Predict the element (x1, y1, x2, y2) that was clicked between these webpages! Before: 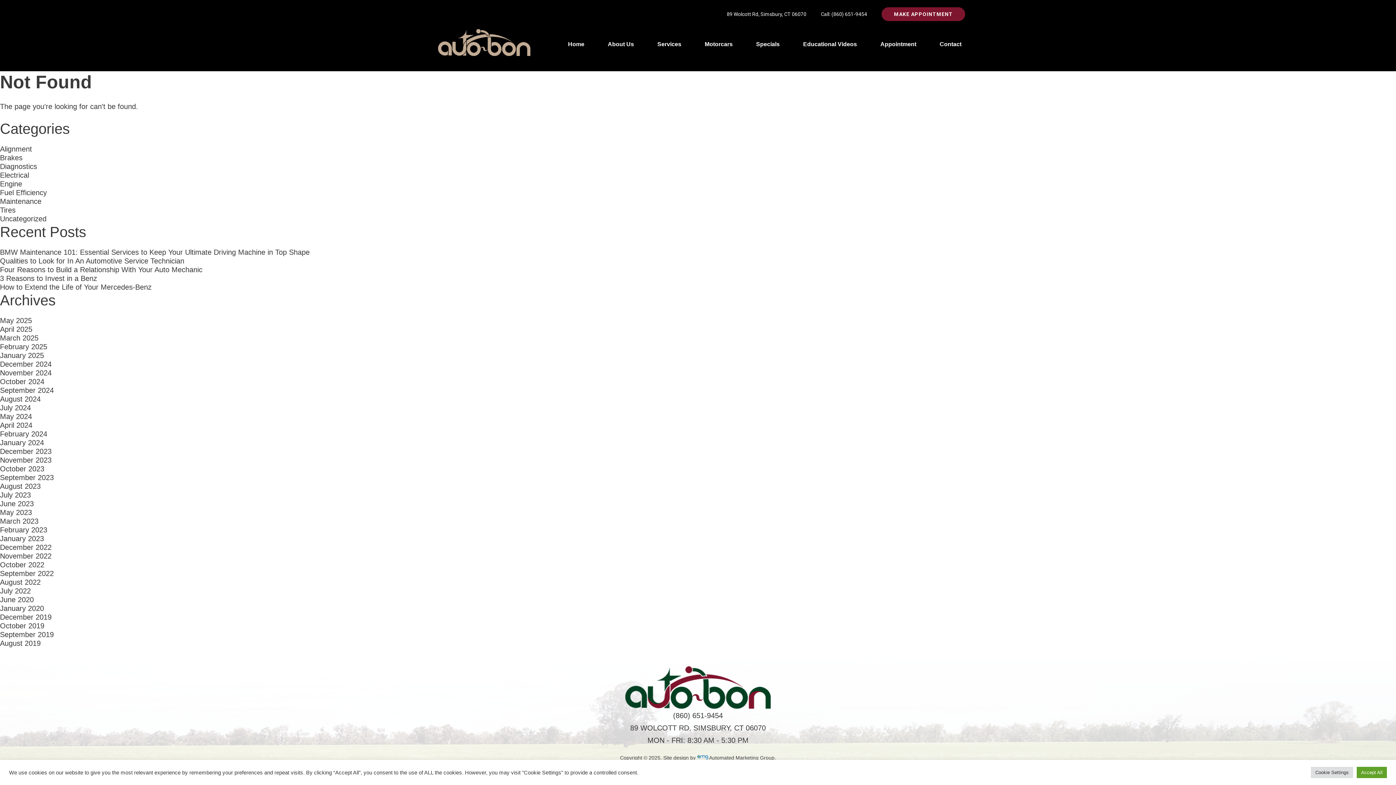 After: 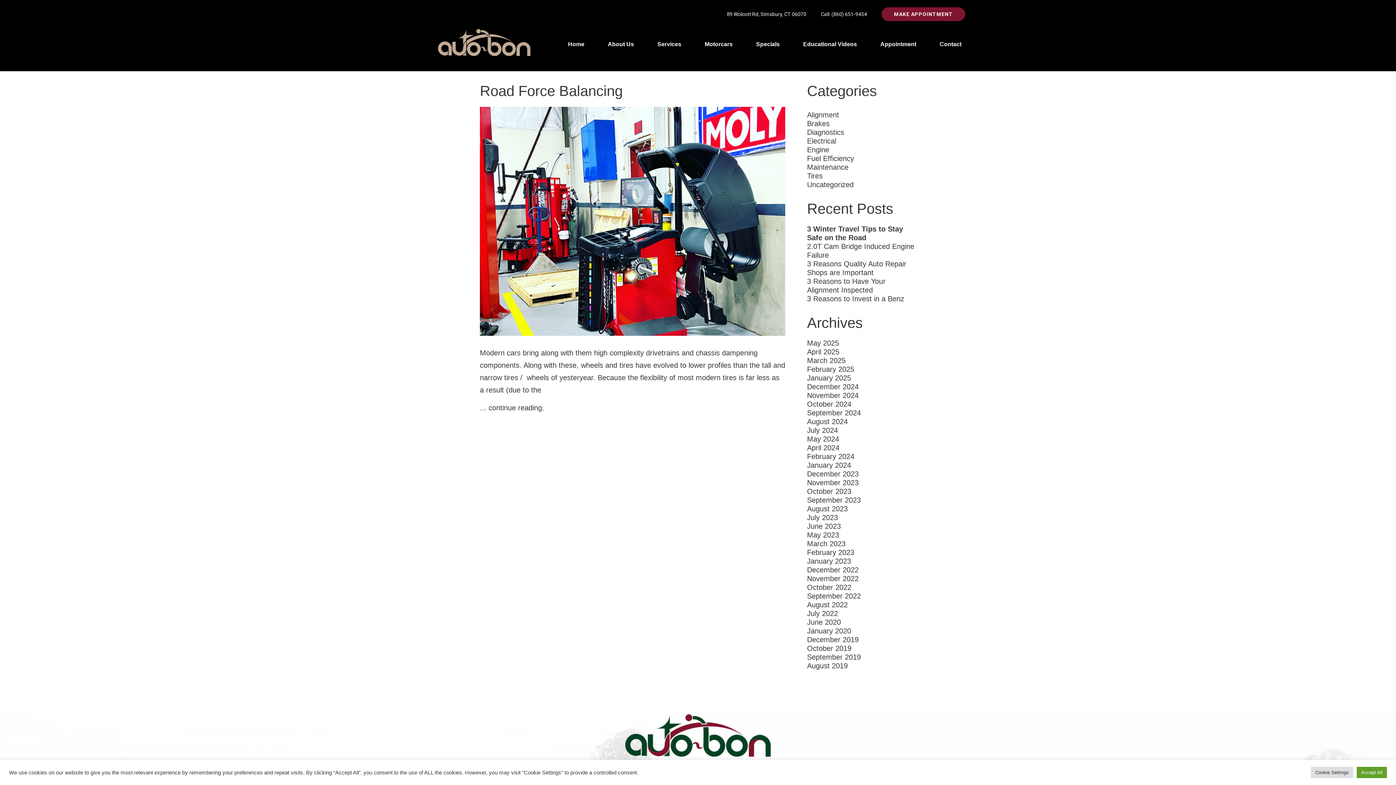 Action: label: Alignment bbox: (0, 145, 32, 153)